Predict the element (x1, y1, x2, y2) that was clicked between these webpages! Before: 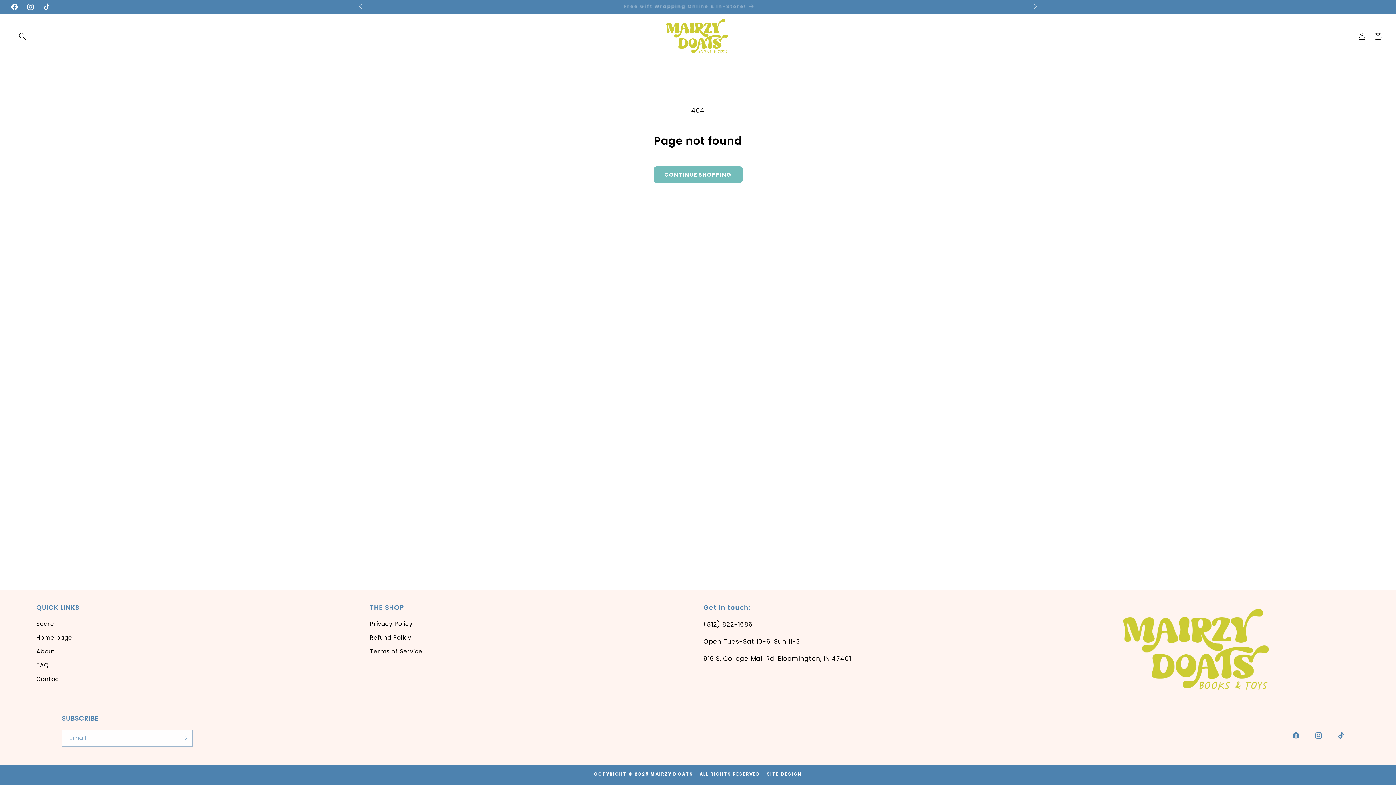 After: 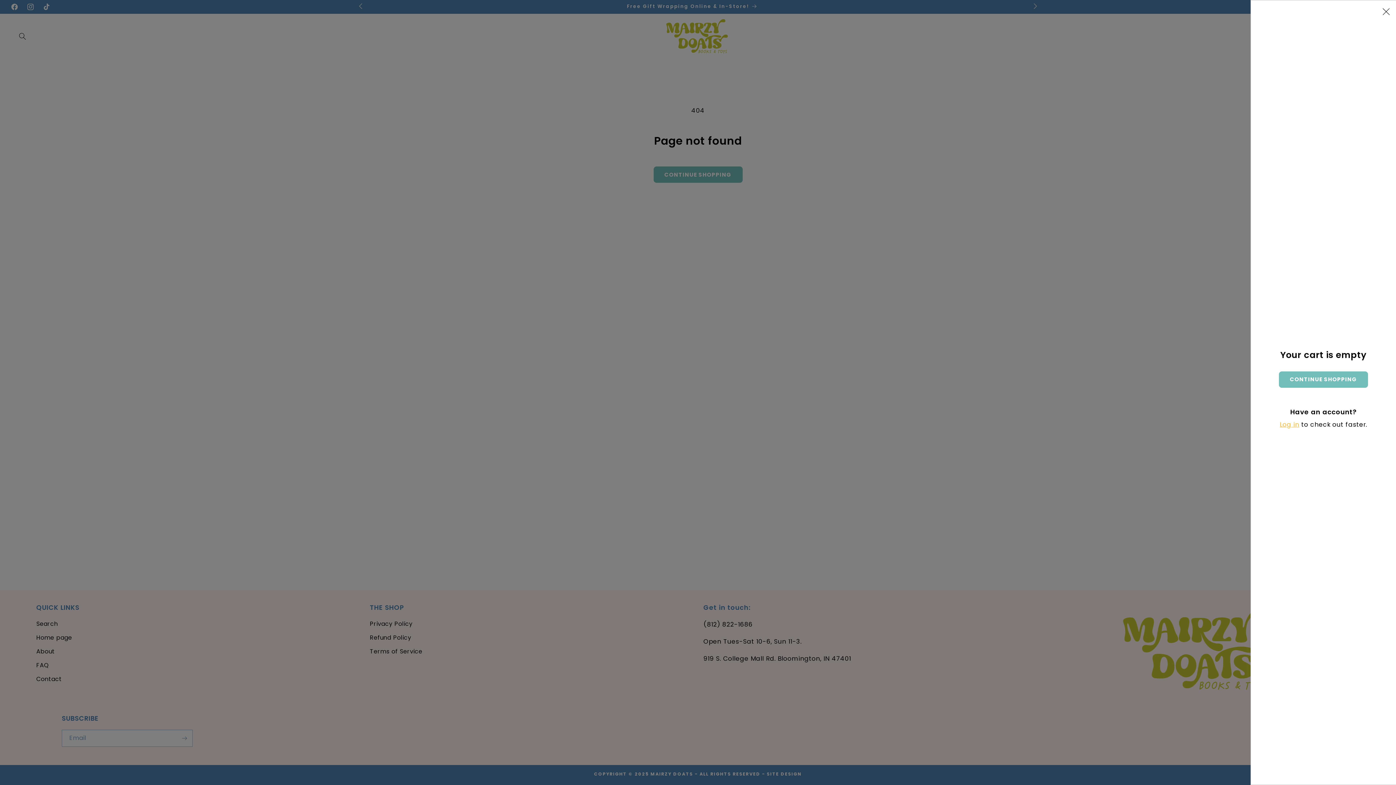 Action: bbox: (1370, 28, 1386, 44) label: Cart